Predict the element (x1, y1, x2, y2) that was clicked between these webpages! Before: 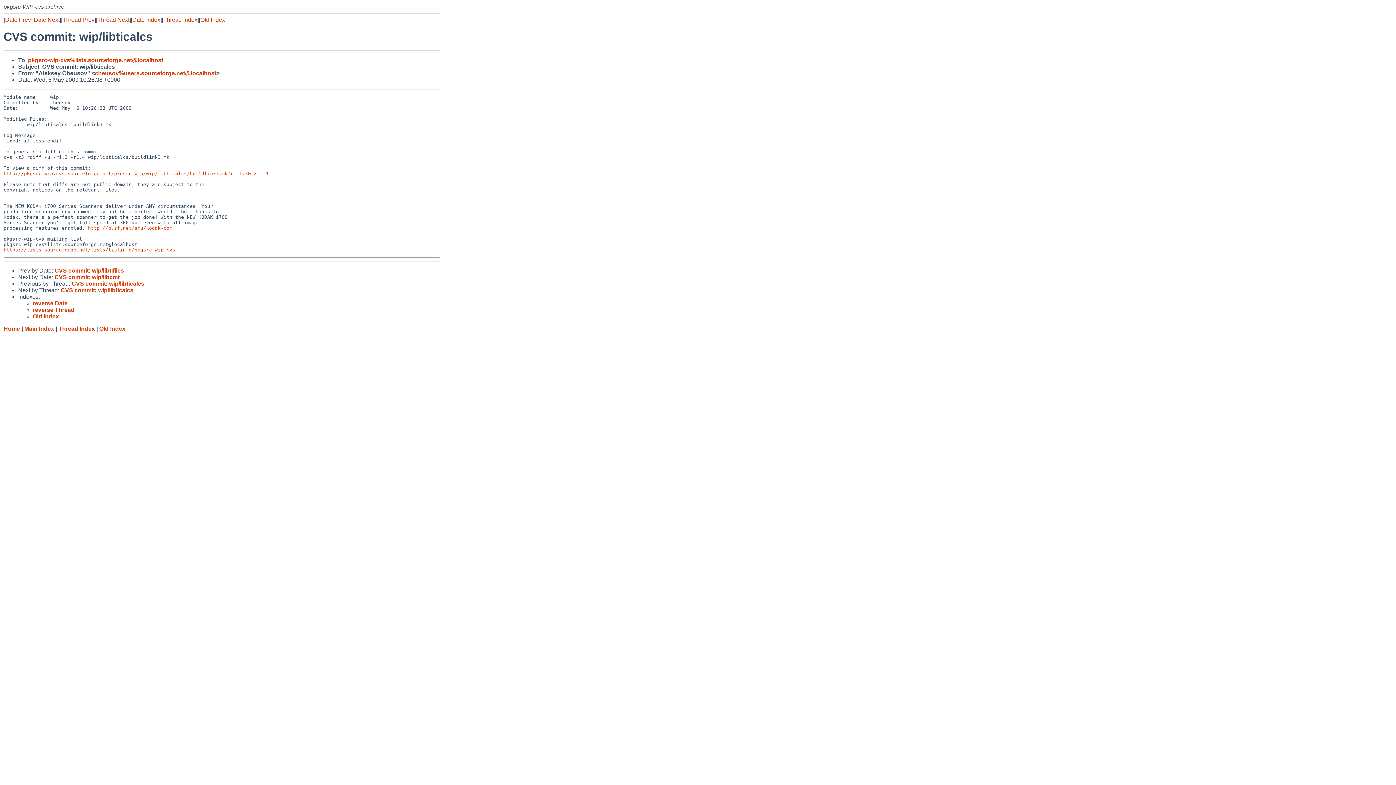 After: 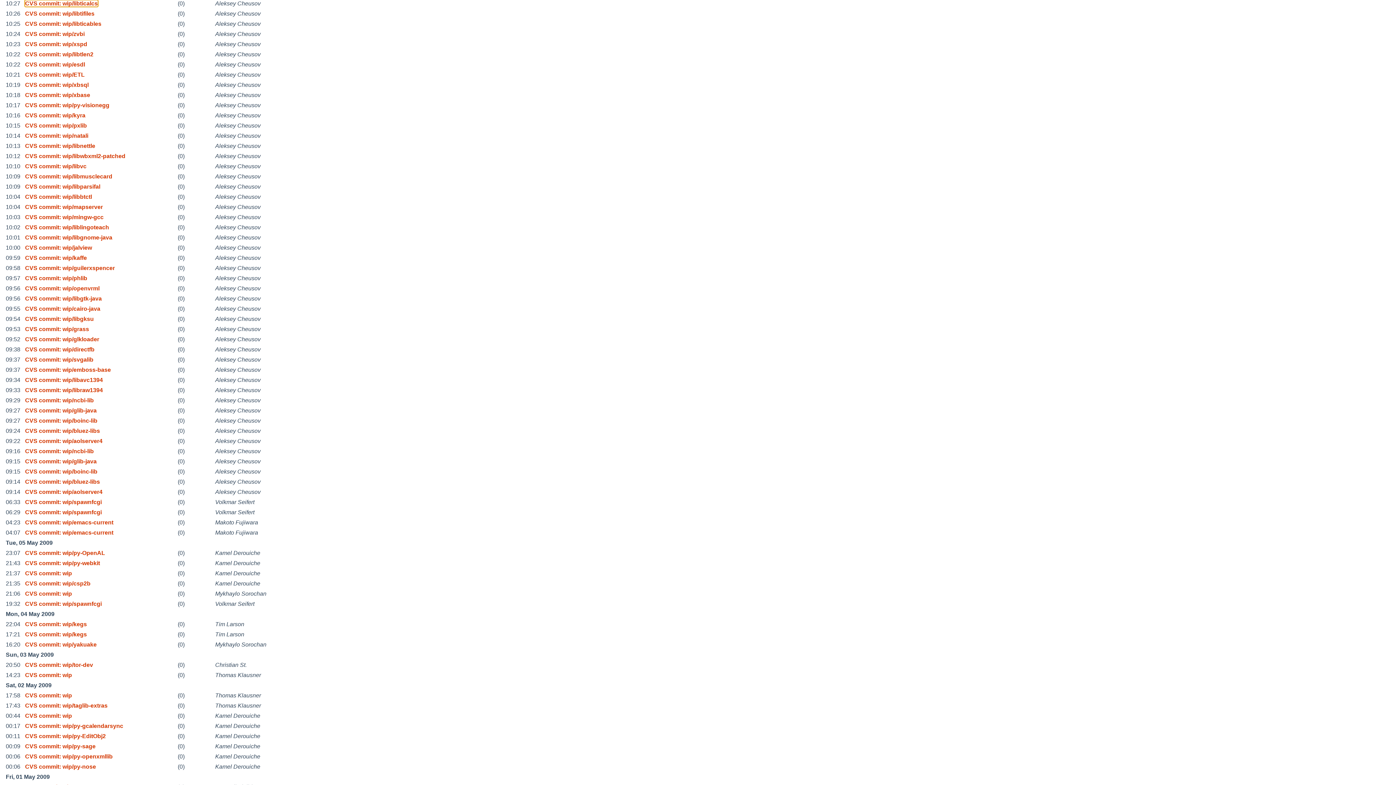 Action: label: Date Index bbox: (132, 16, 160, 22)